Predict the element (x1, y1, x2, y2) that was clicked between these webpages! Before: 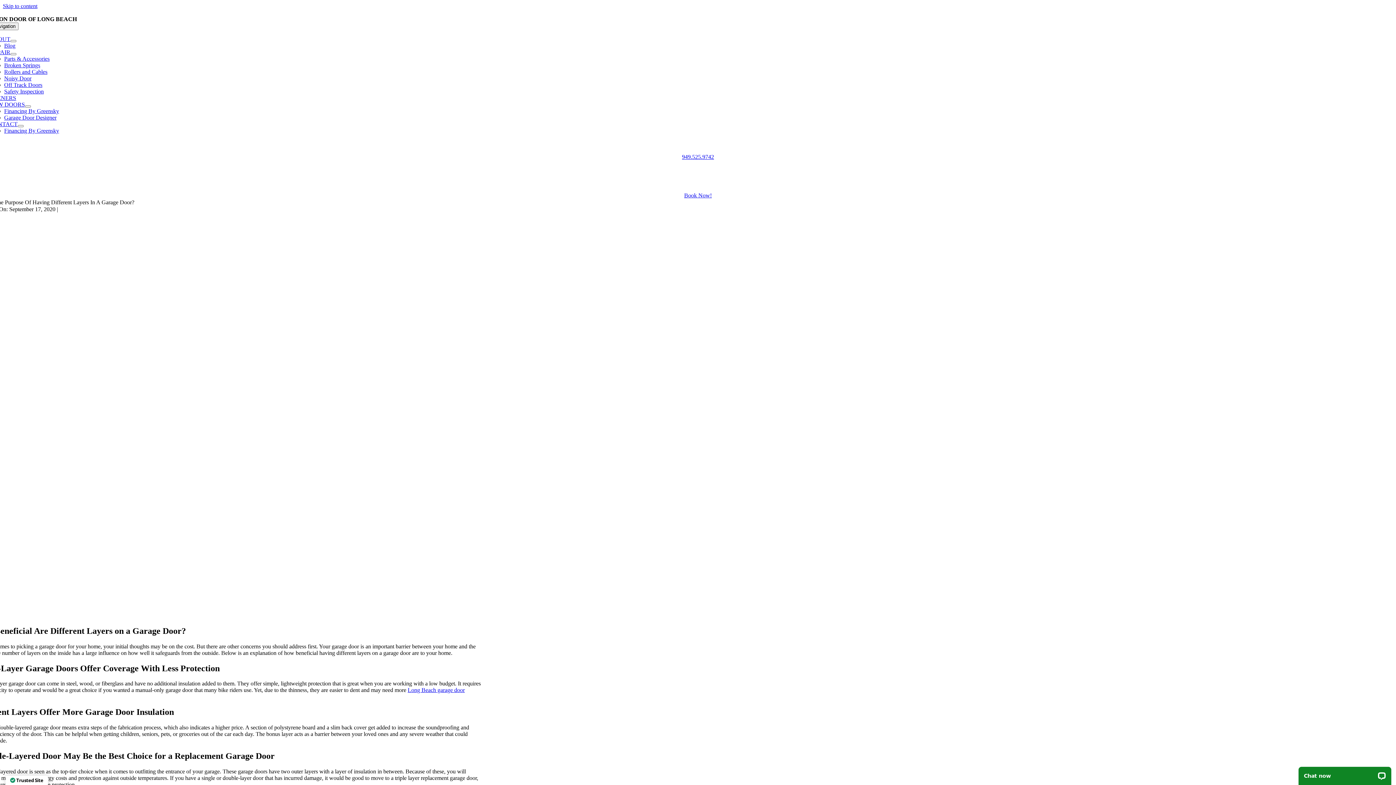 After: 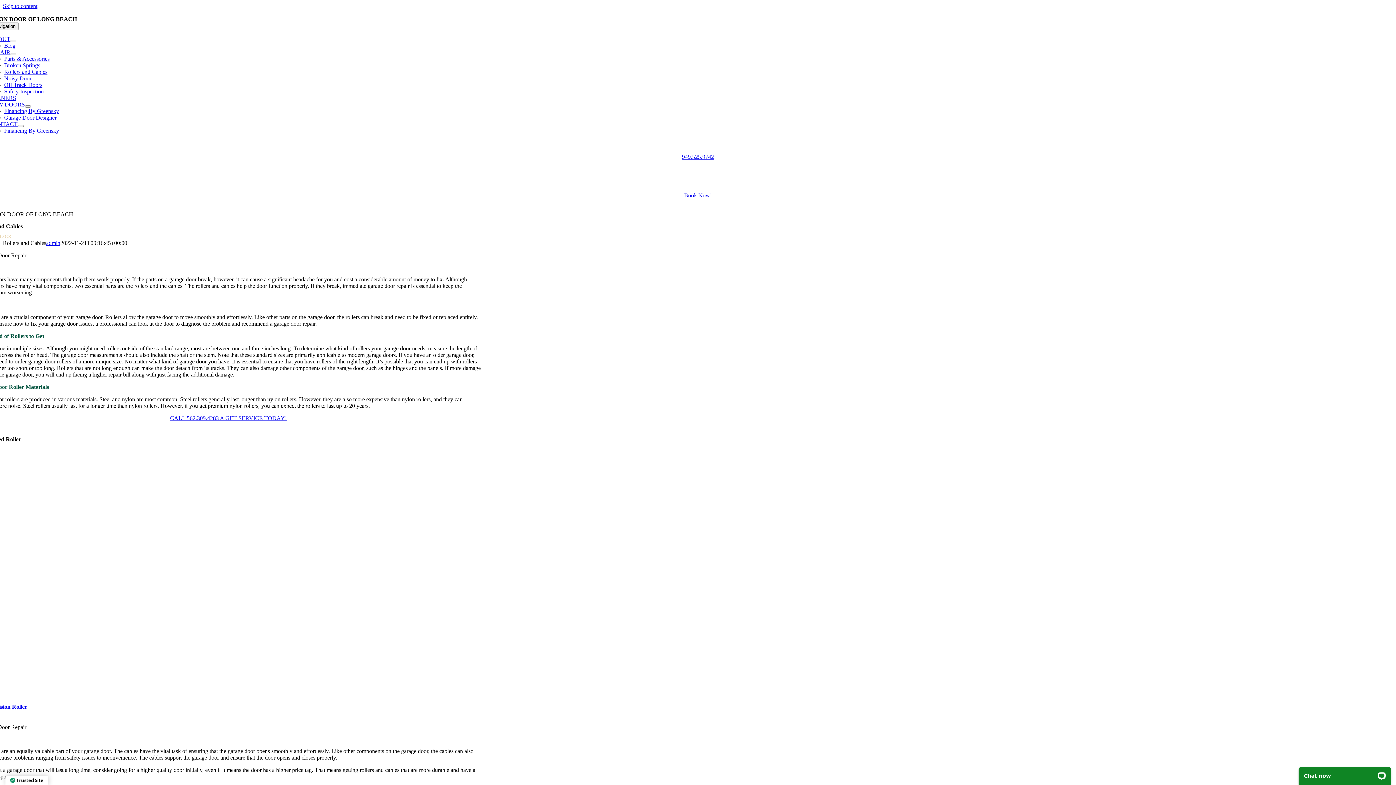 Action: label: Rollers and Cables bbox: (4, 68, 47, 74)